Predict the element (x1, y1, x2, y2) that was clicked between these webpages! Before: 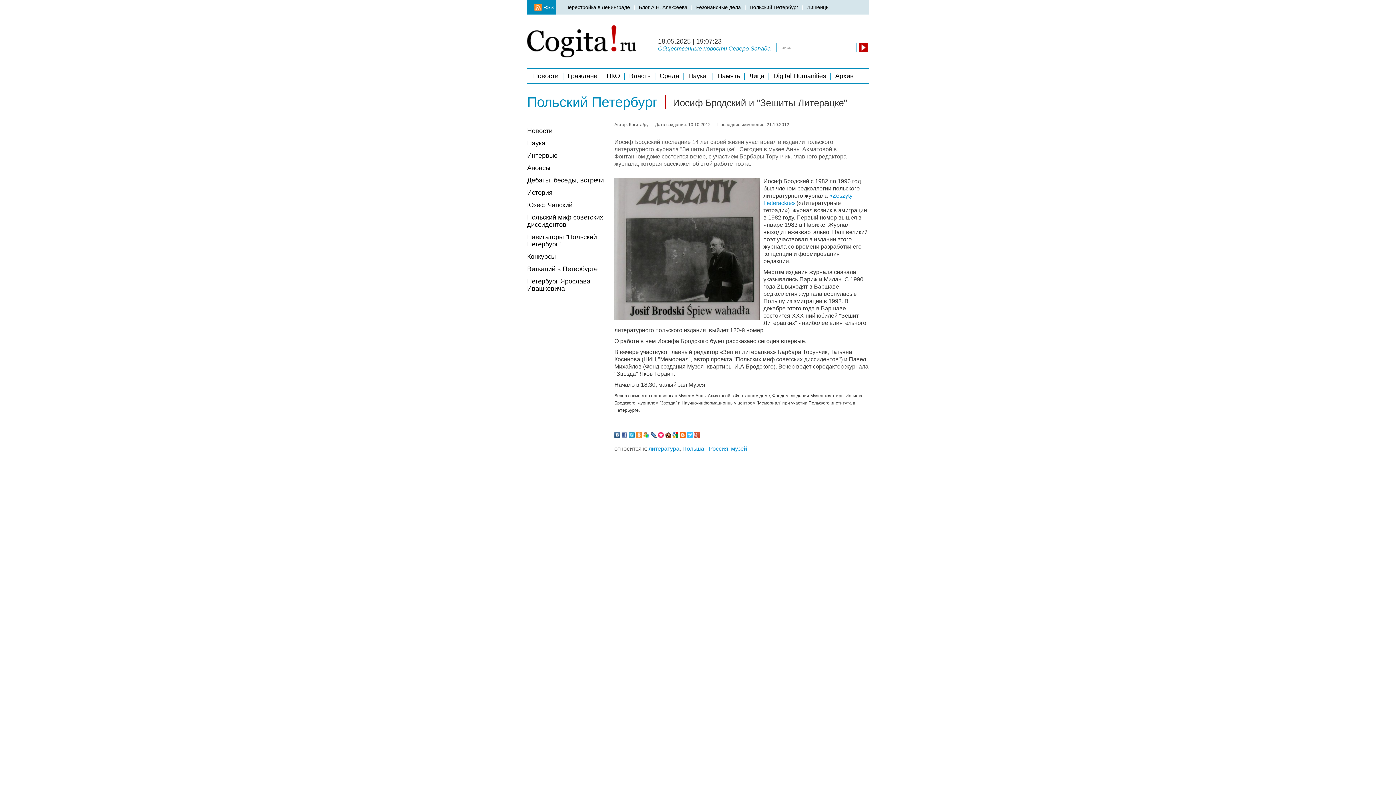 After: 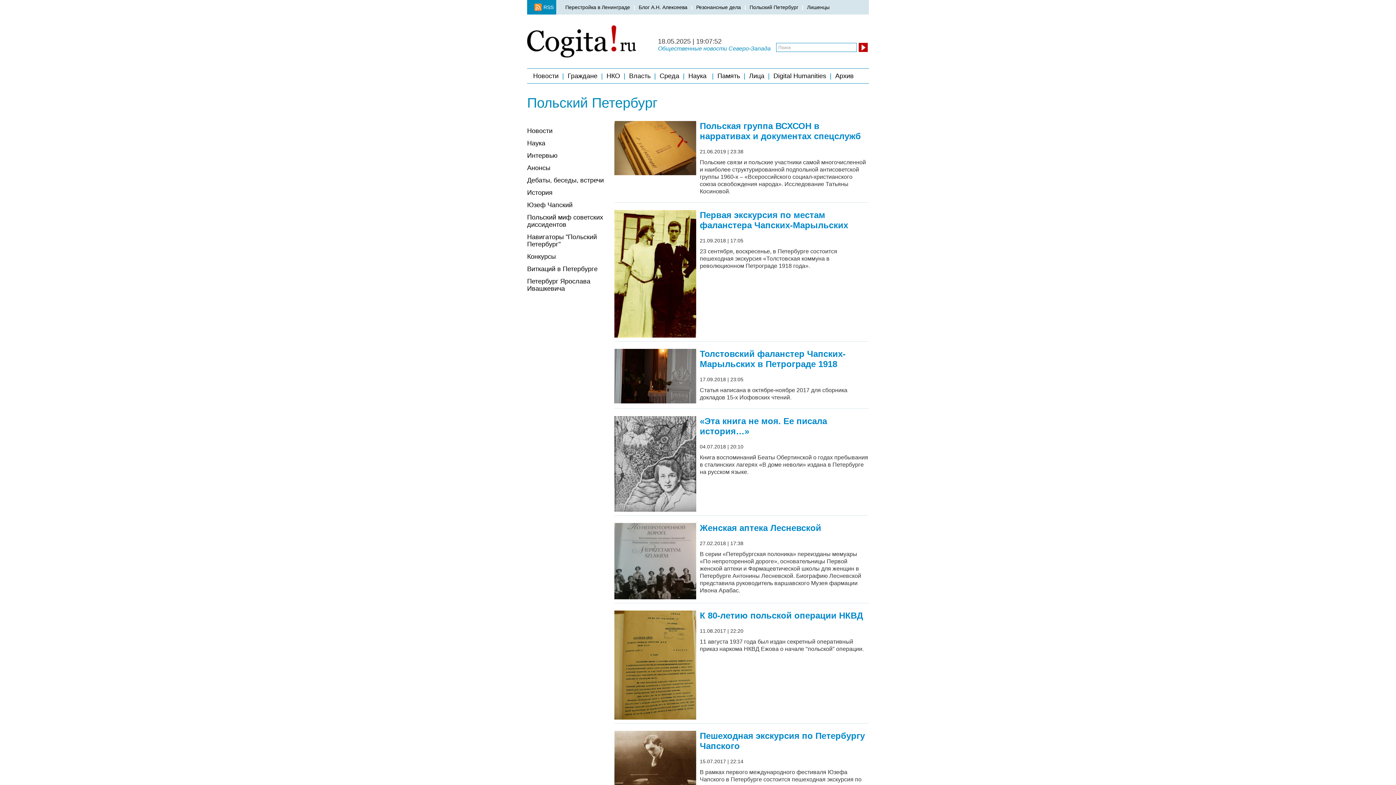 Action: label: Польский Петербург bbox: (746, 0, 803, 14)